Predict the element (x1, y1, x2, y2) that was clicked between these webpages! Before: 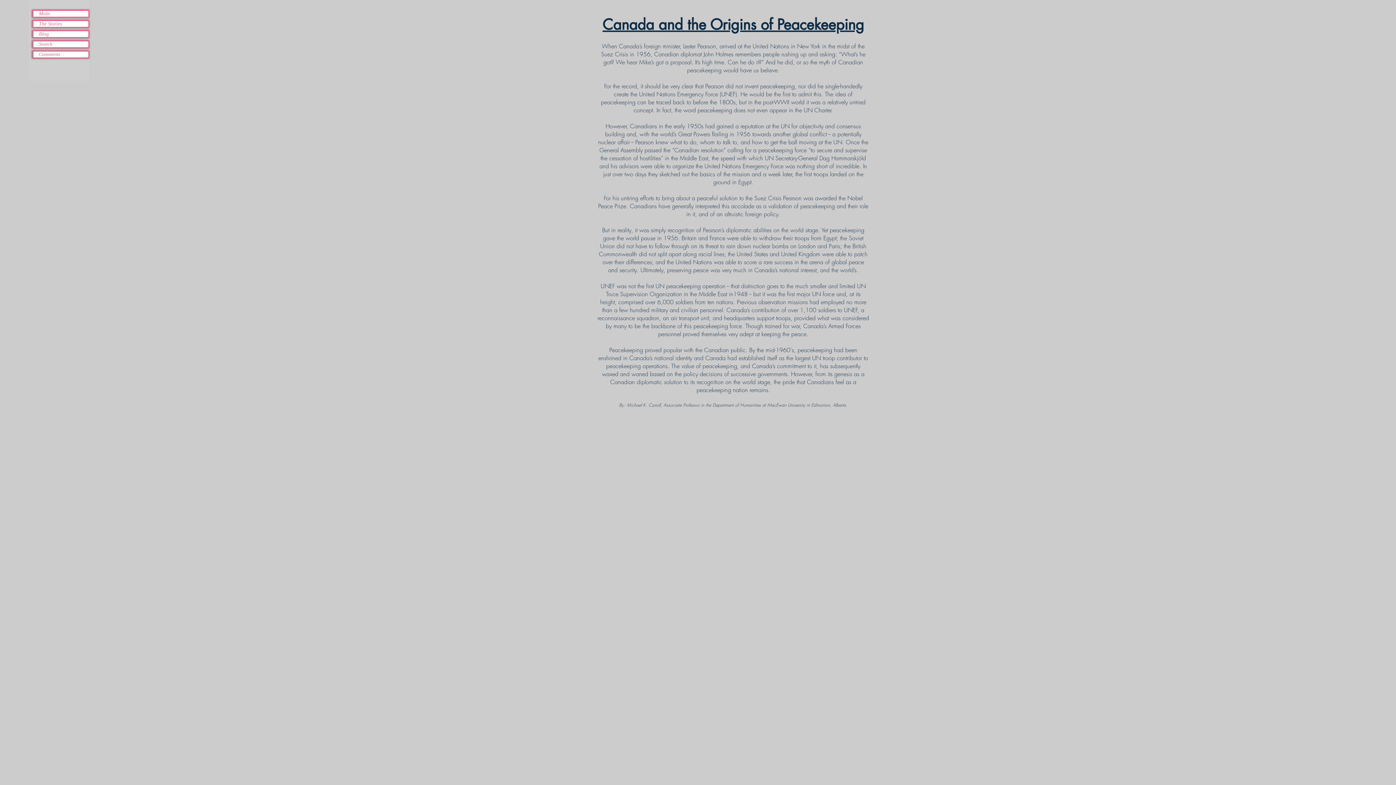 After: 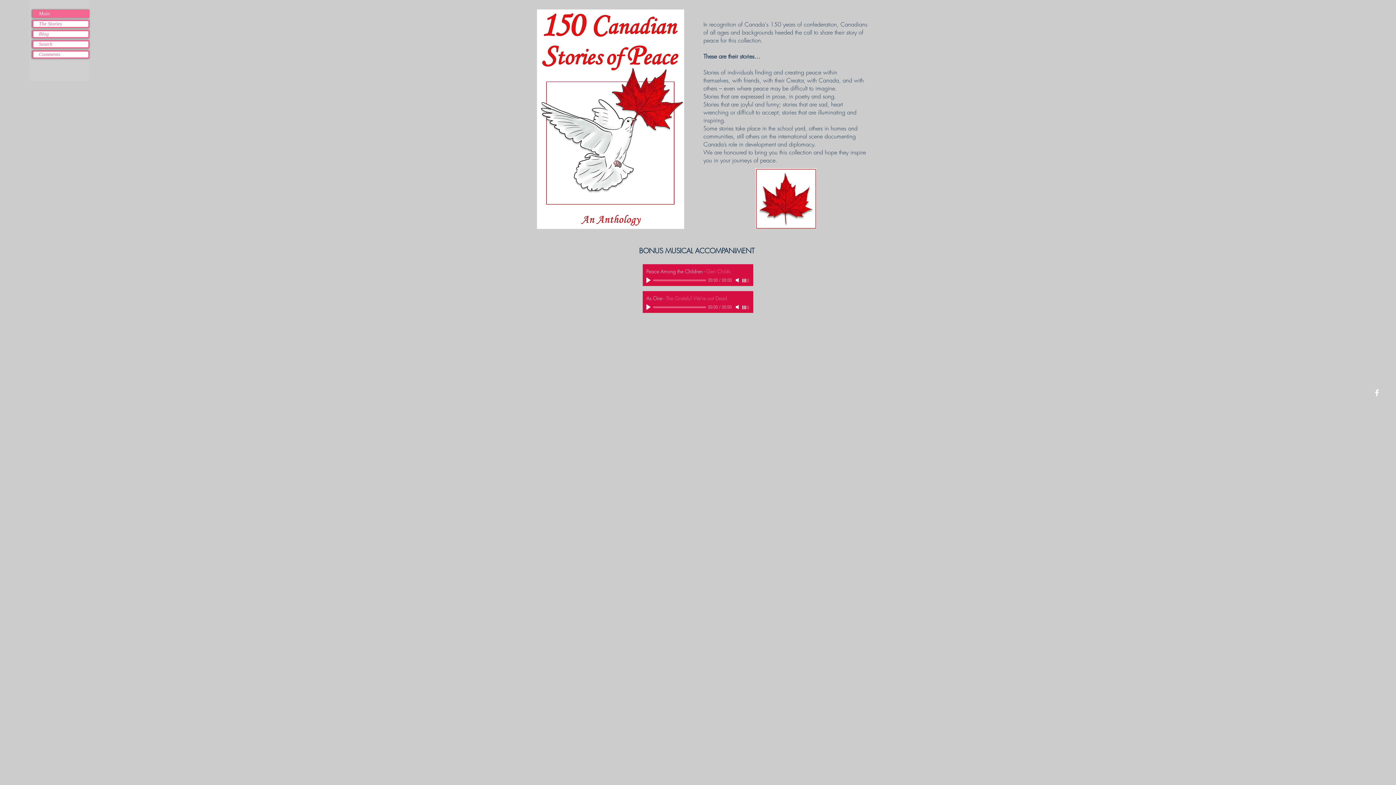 Action: bbox: (33, 10, 88, 16) label: Main